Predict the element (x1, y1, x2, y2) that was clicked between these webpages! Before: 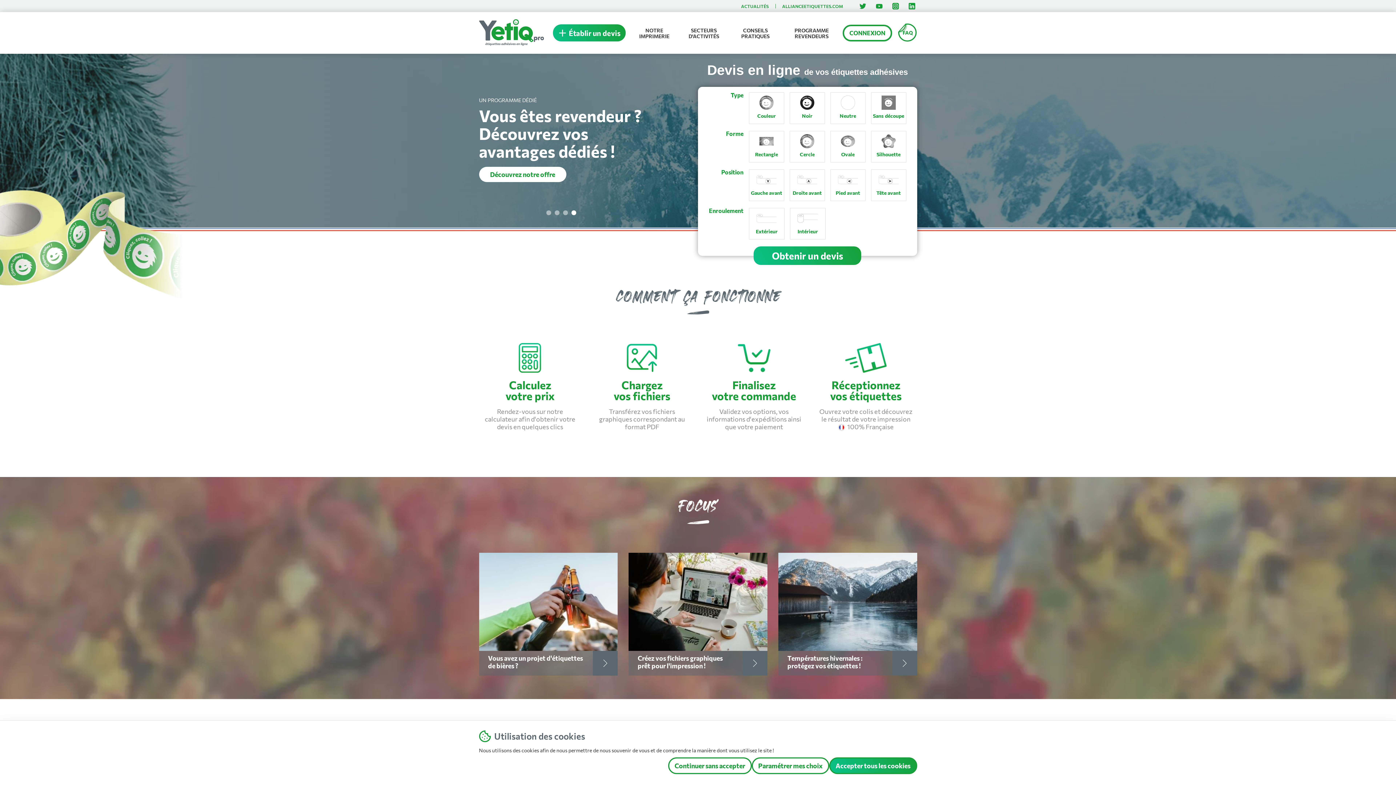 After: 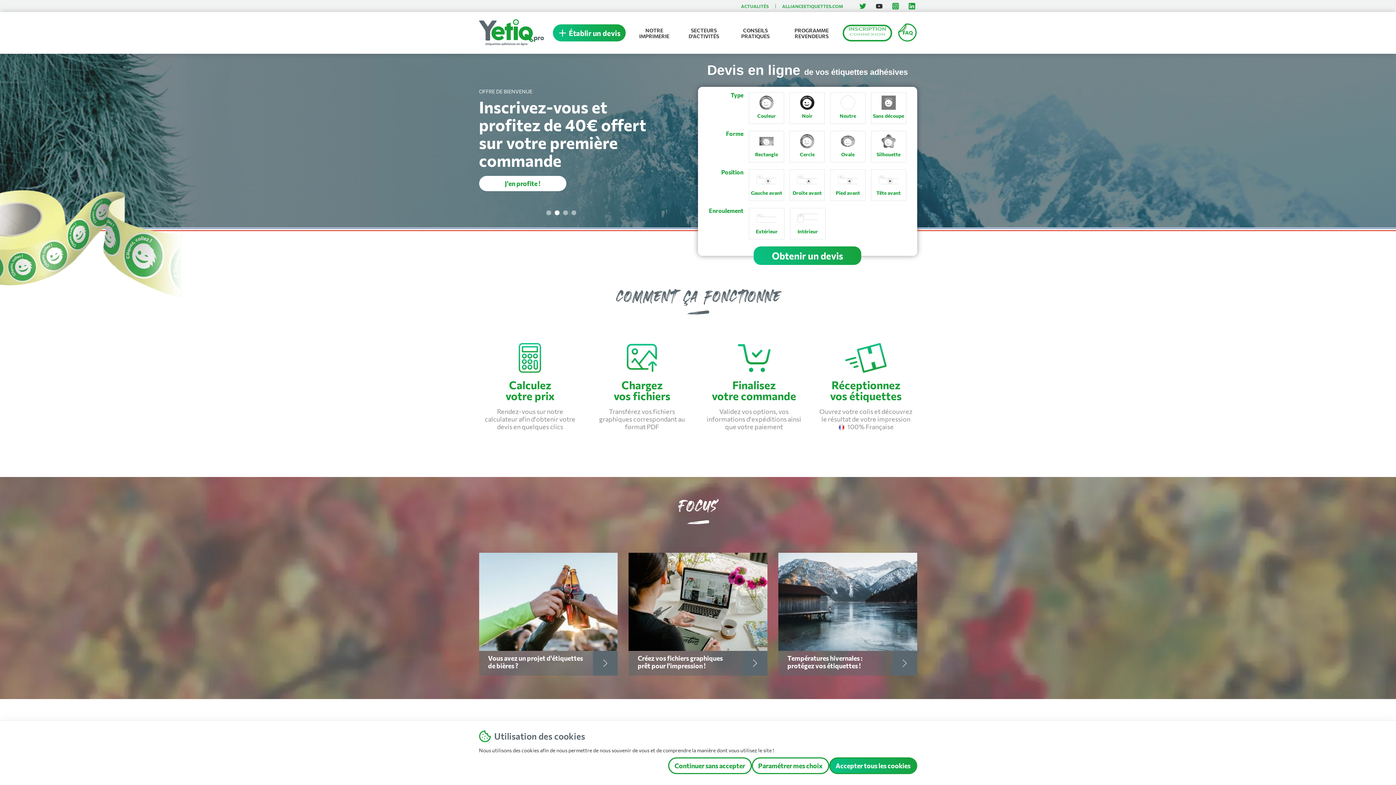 Action: bbox: (876, 2, 882, 9)